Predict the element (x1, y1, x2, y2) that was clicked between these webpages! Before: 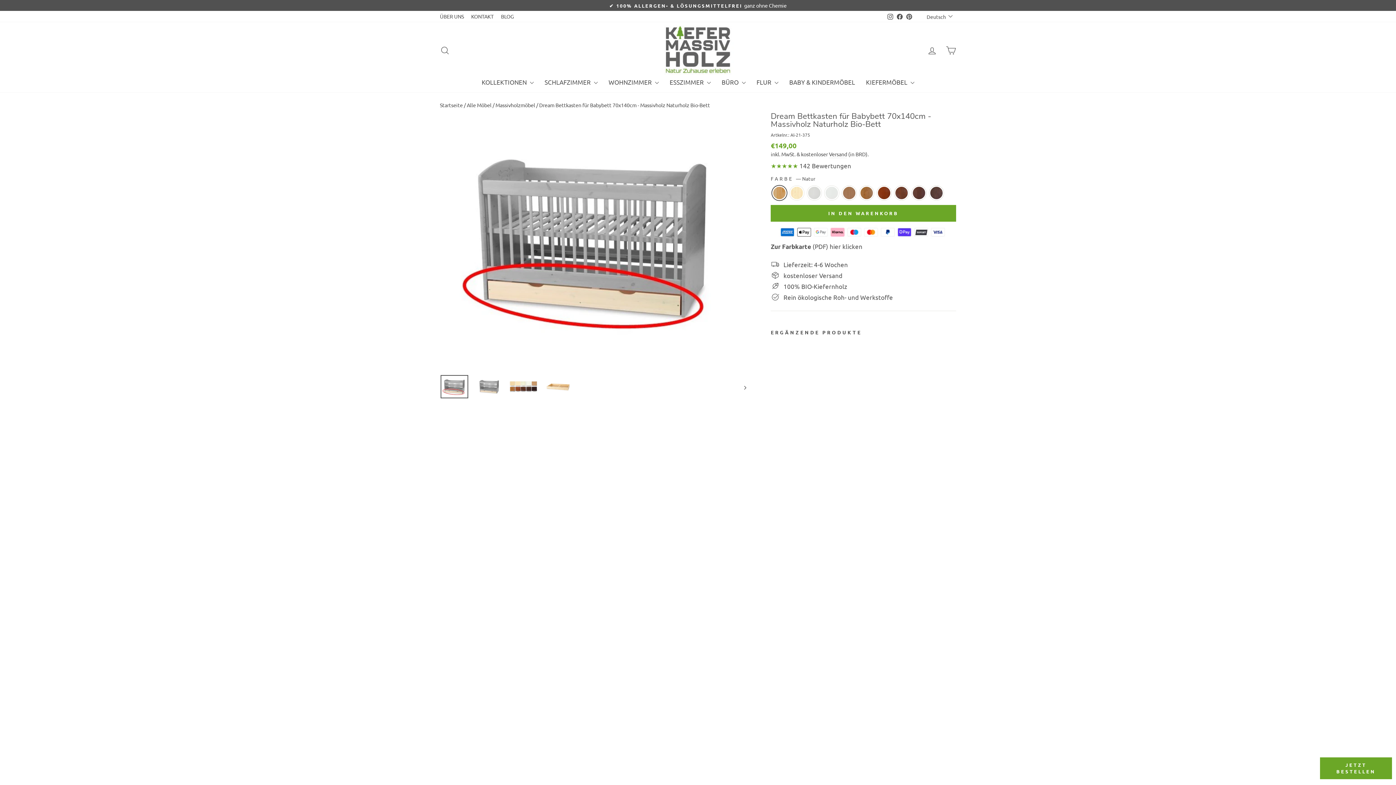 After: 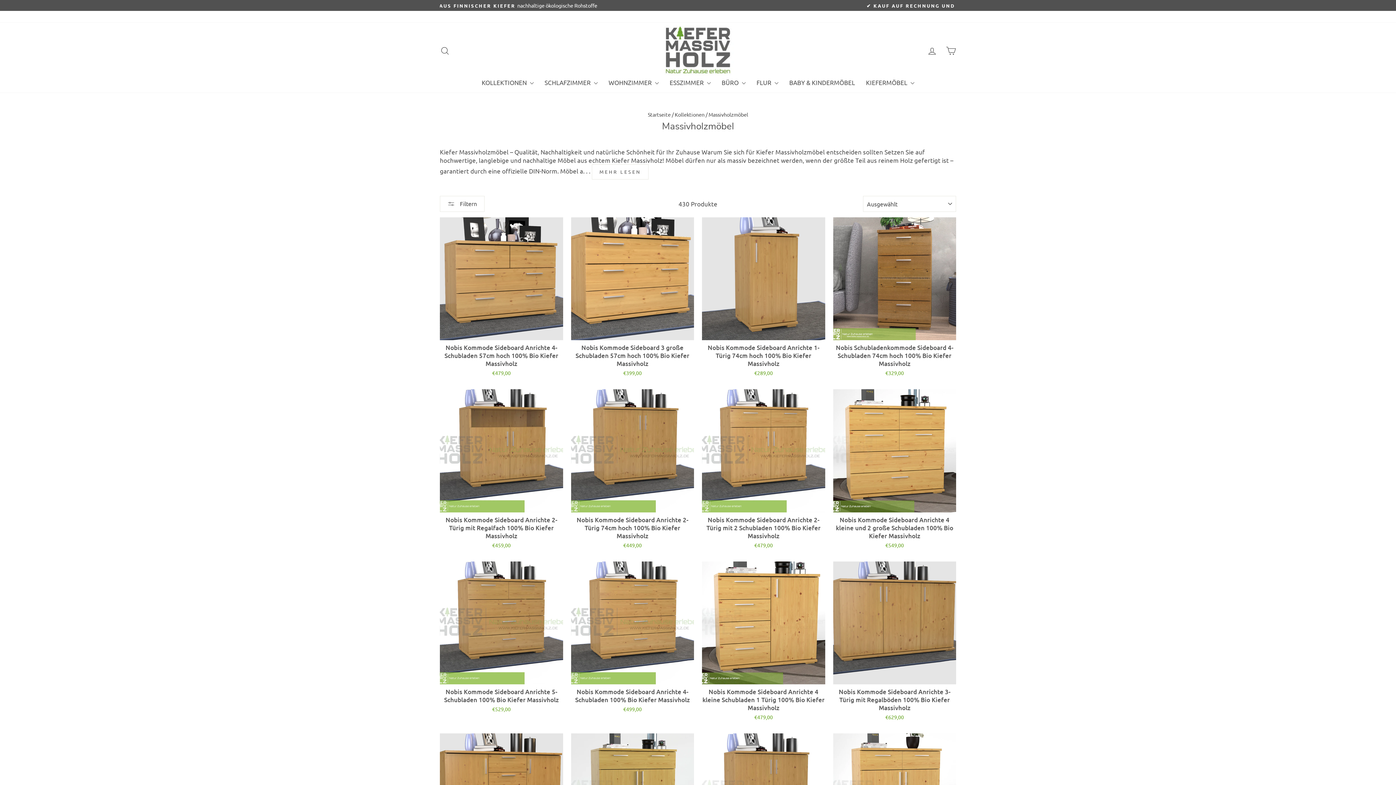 Action: bbox: (495, 101, 535, 108) label: Massivholzmöbel